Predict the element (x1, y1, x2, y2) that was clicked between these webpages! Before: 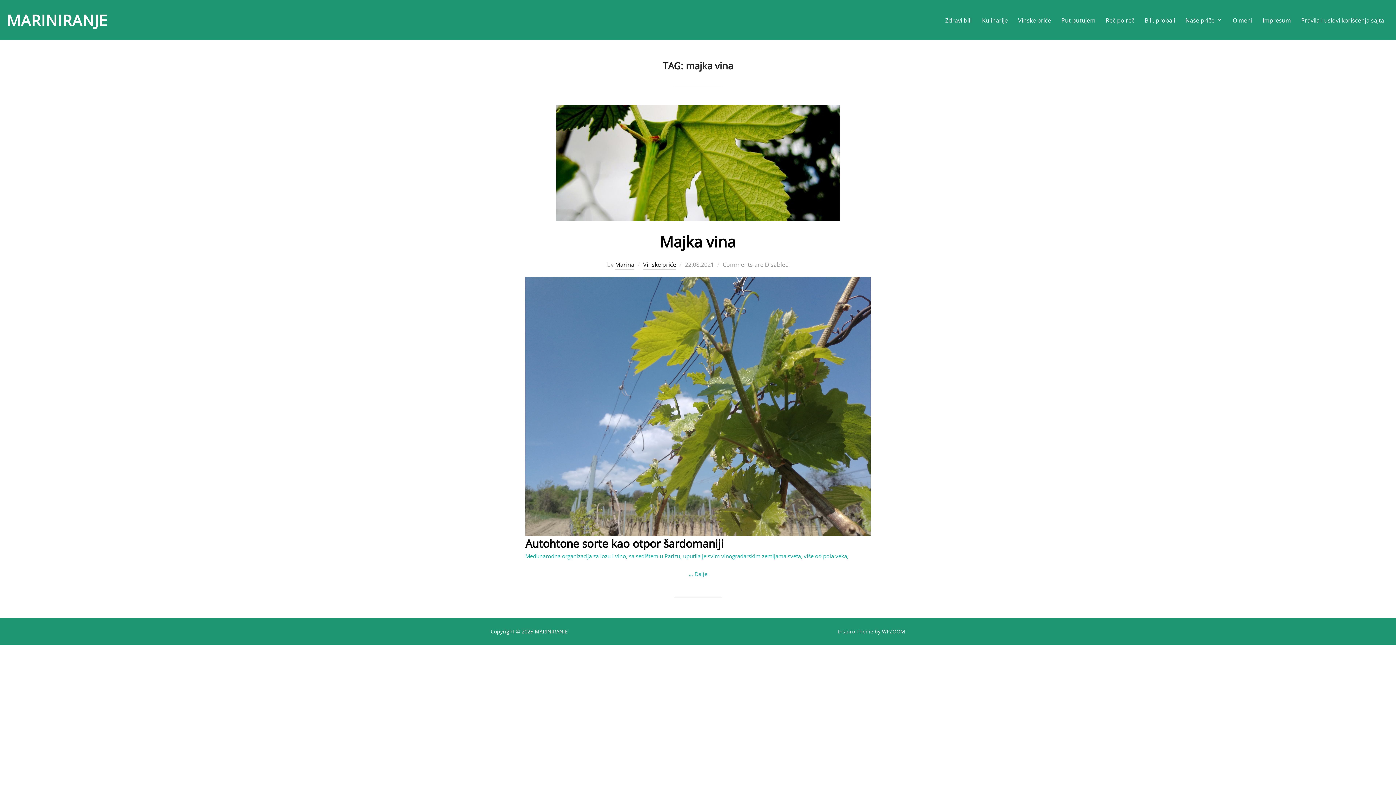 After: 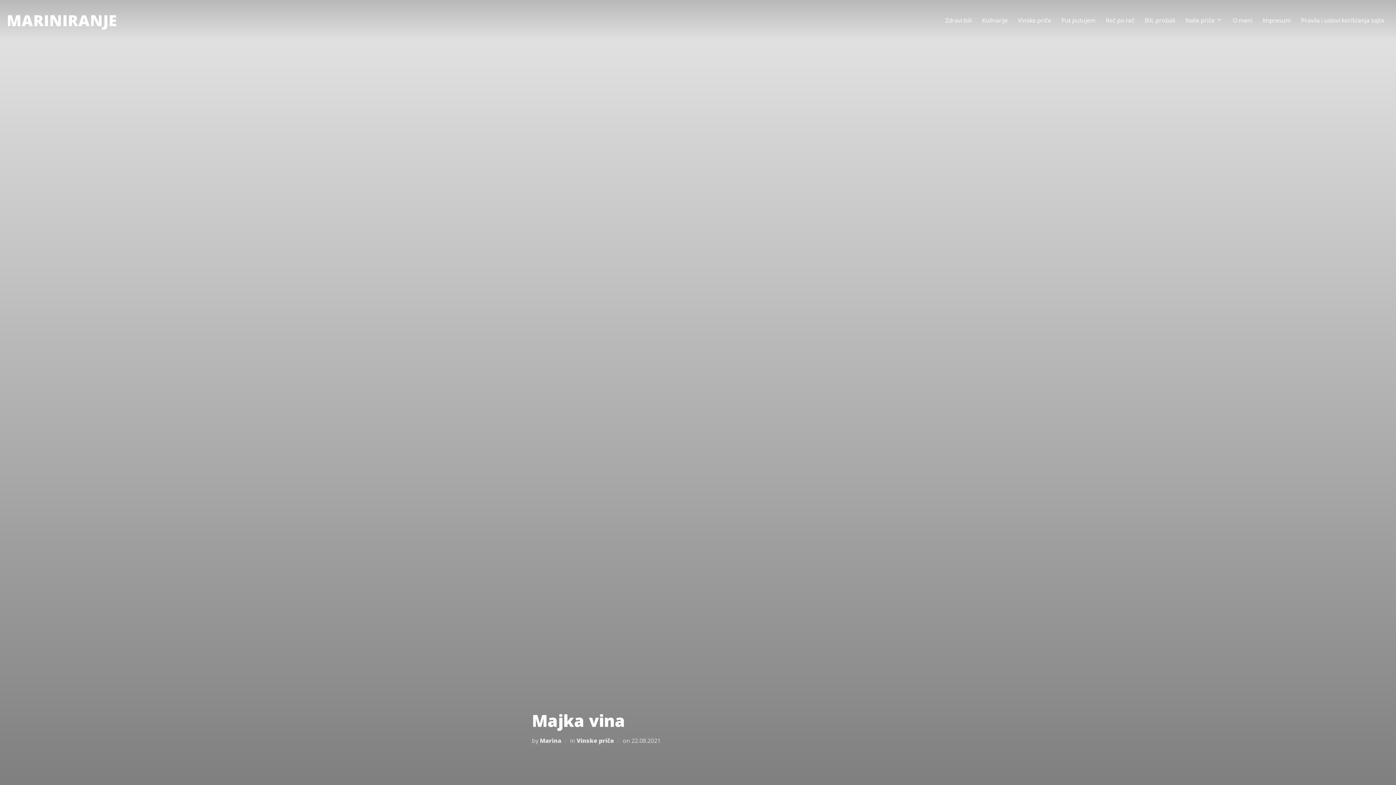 Action: bbox: (556, 104, 840, 221)